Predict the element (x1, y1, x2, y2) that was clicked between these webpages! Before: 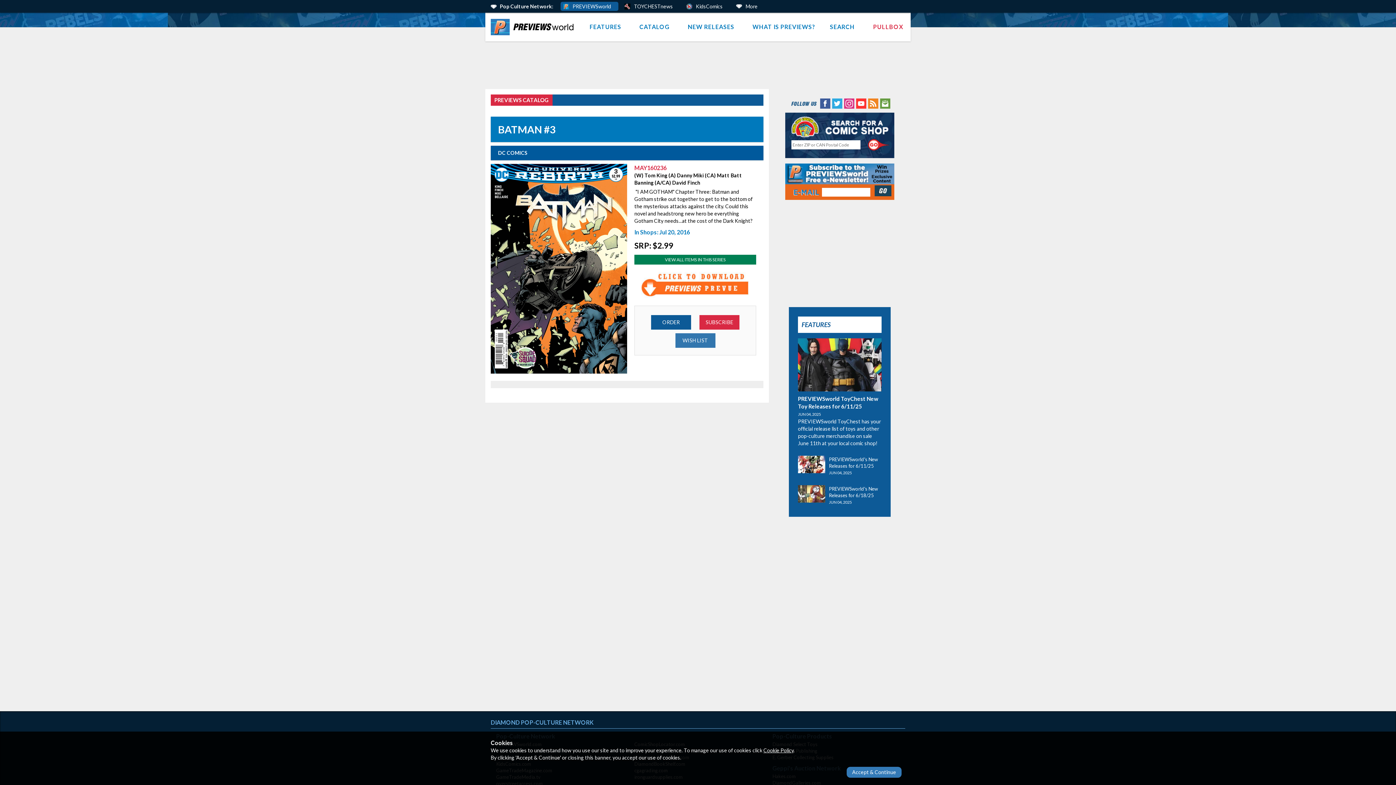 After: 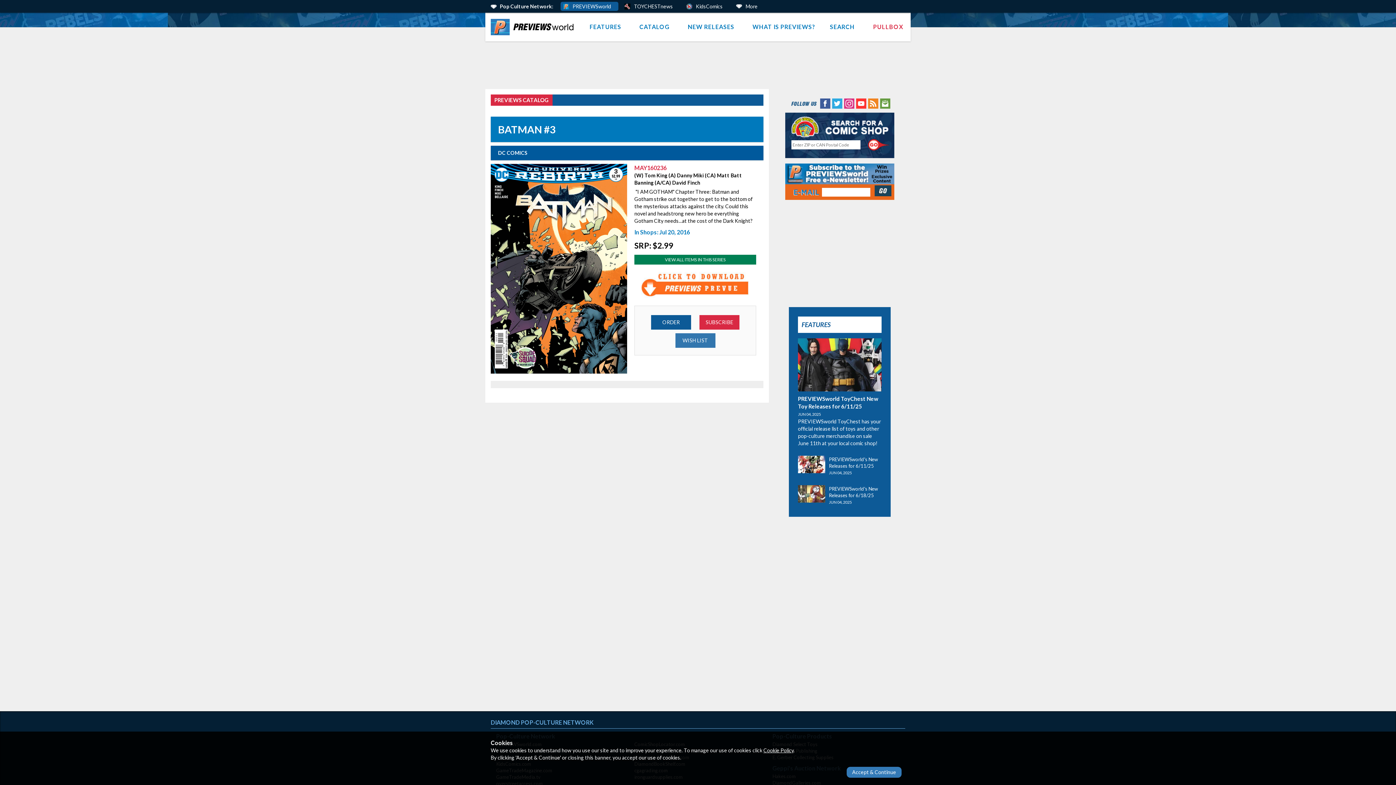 Action: bbox: (855, 99, 866, 106) label: YouTube (opens in new window)